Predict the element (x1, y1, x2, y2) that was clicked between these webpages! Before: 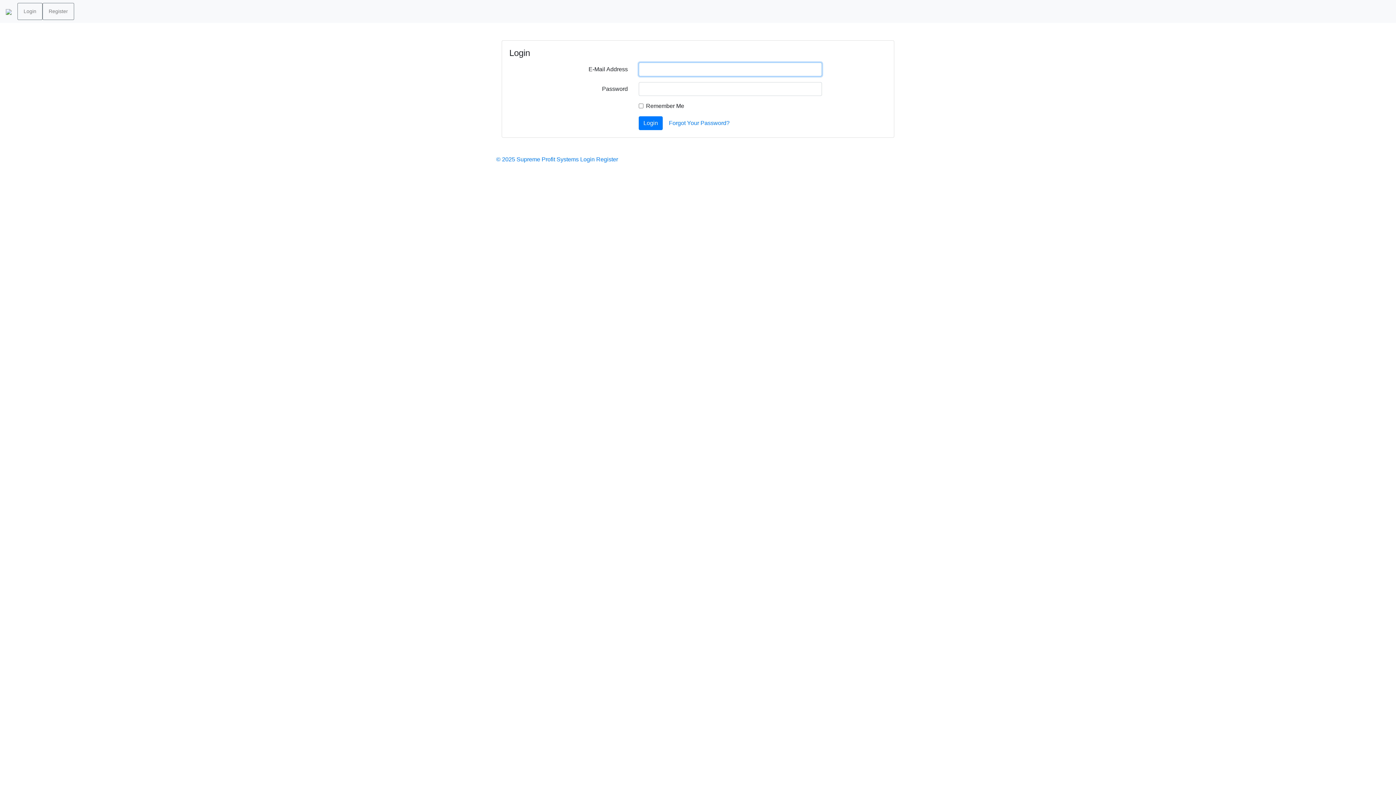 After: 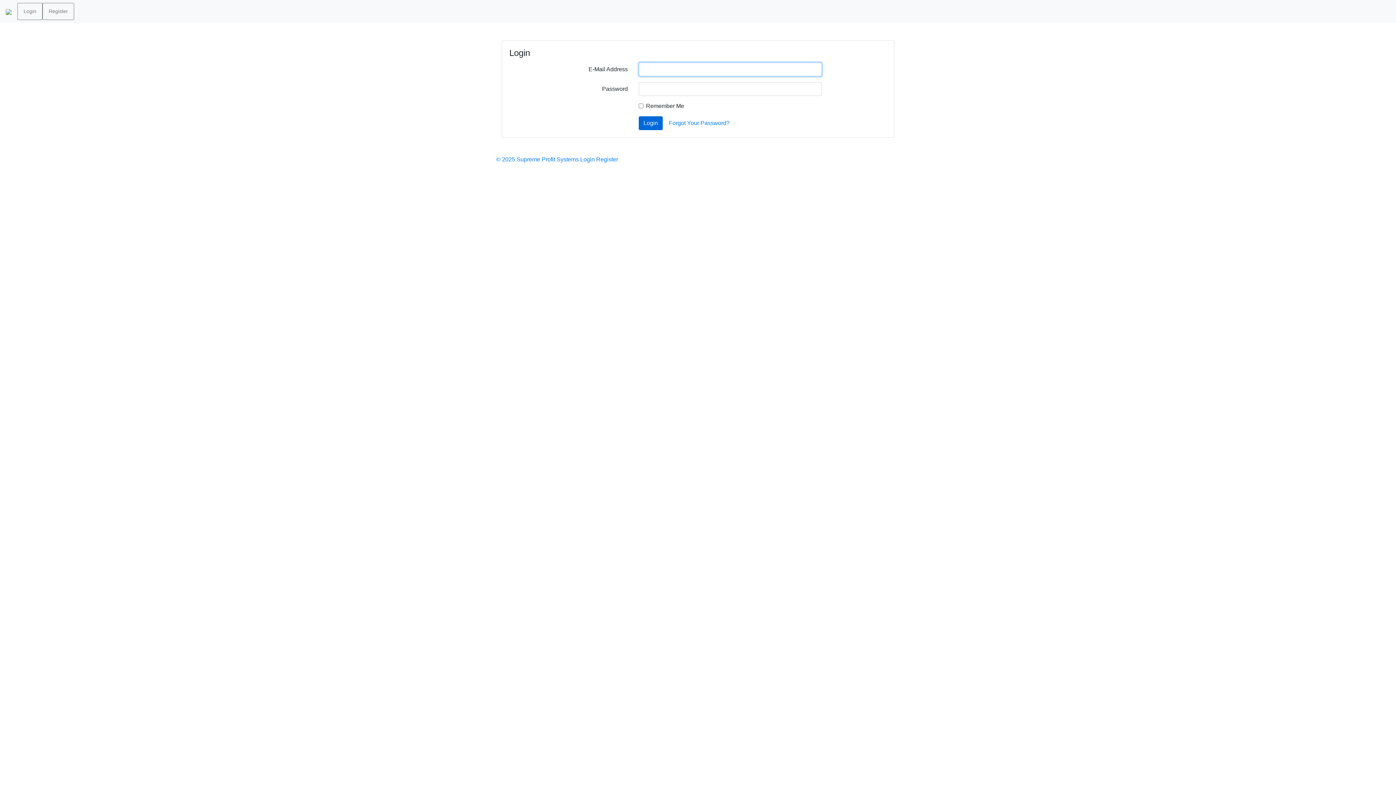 Action: bbox: (638, 116, 662, 130) label: Login